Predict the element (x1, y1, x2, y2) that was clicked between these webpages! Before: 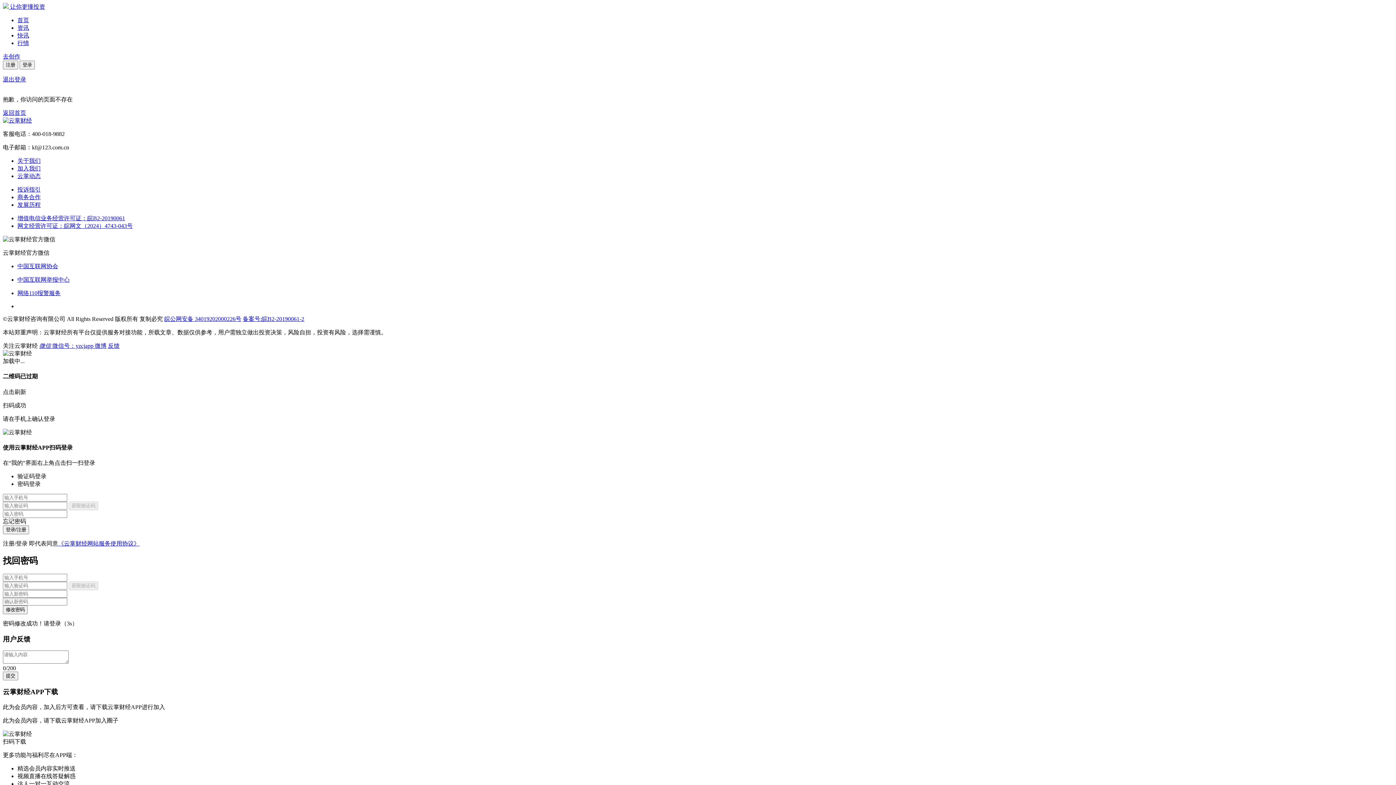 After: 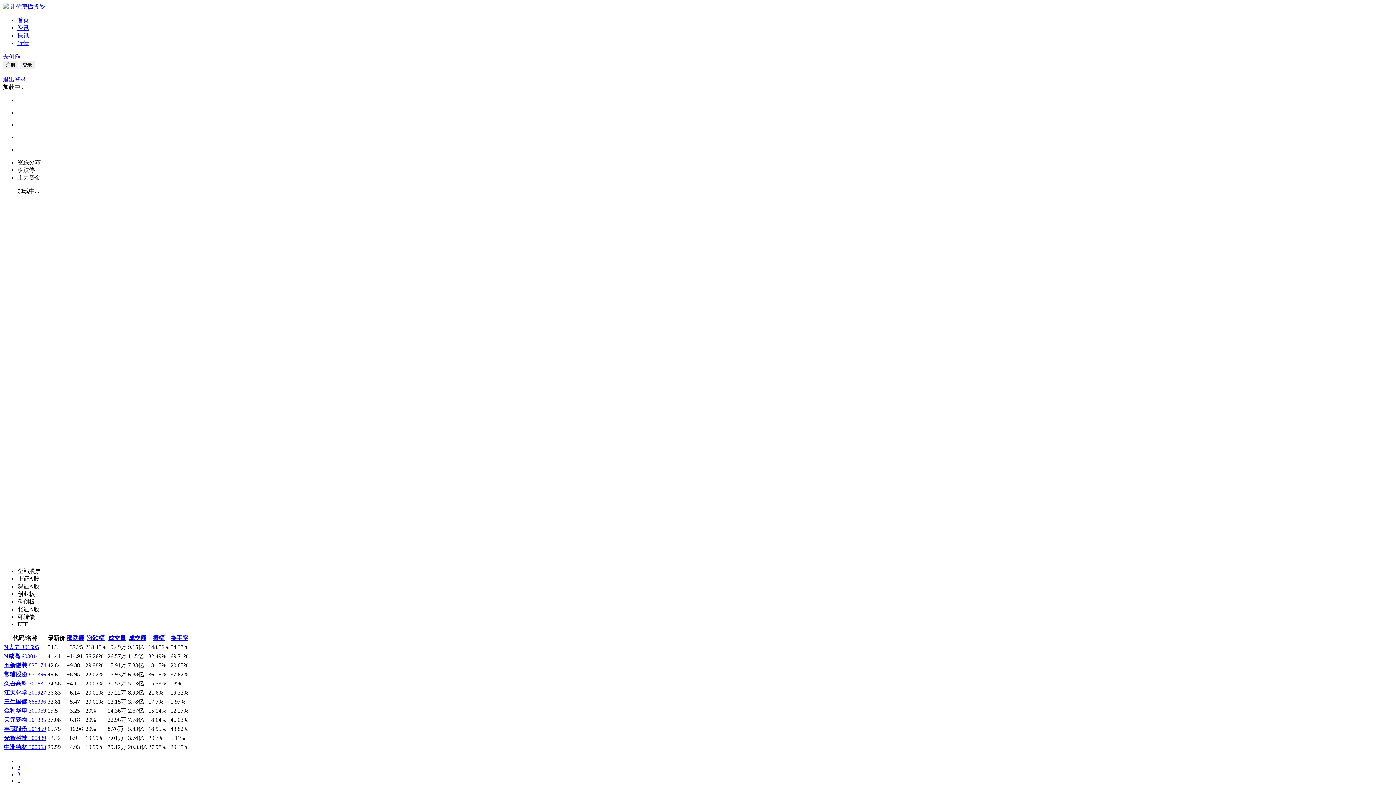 Action: bbox: (17, 40, 29, 46) label: 行情